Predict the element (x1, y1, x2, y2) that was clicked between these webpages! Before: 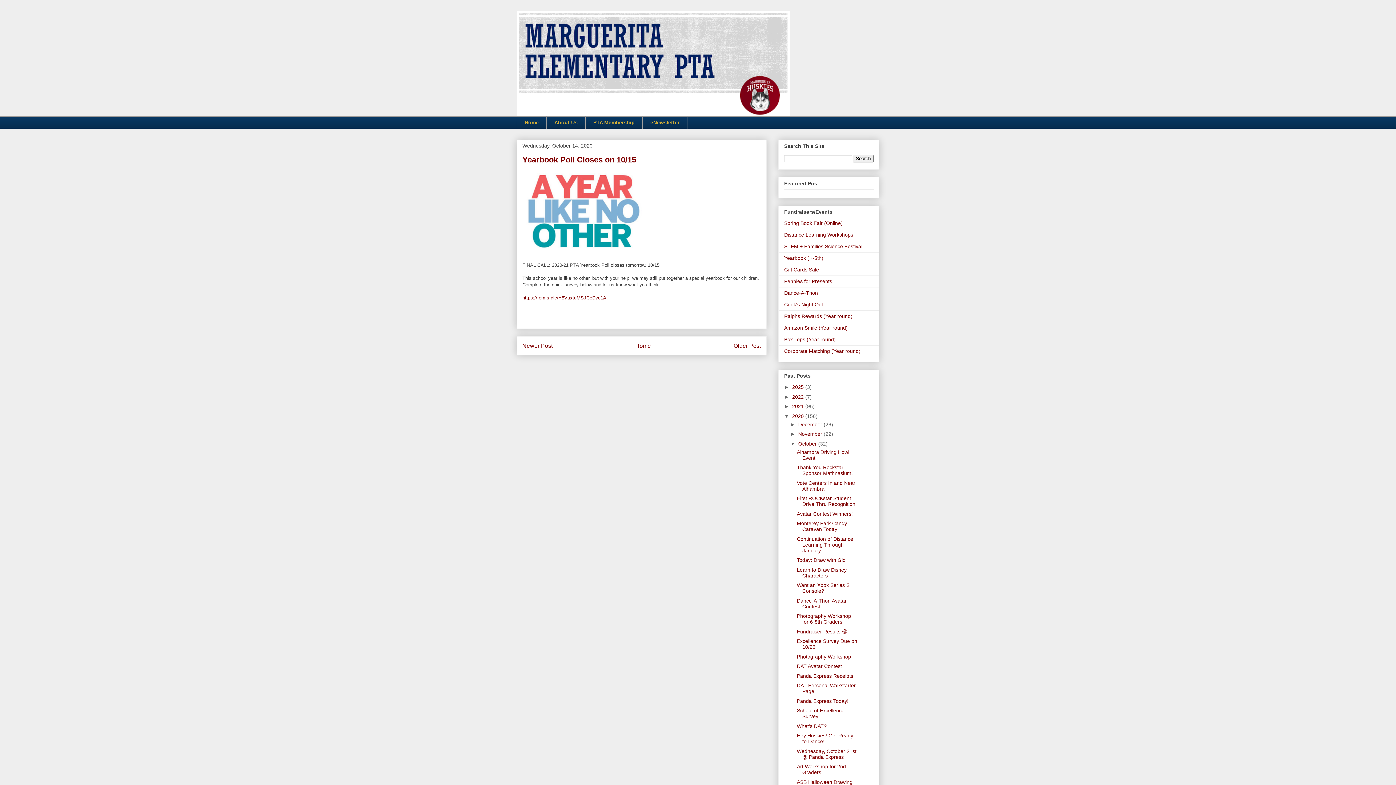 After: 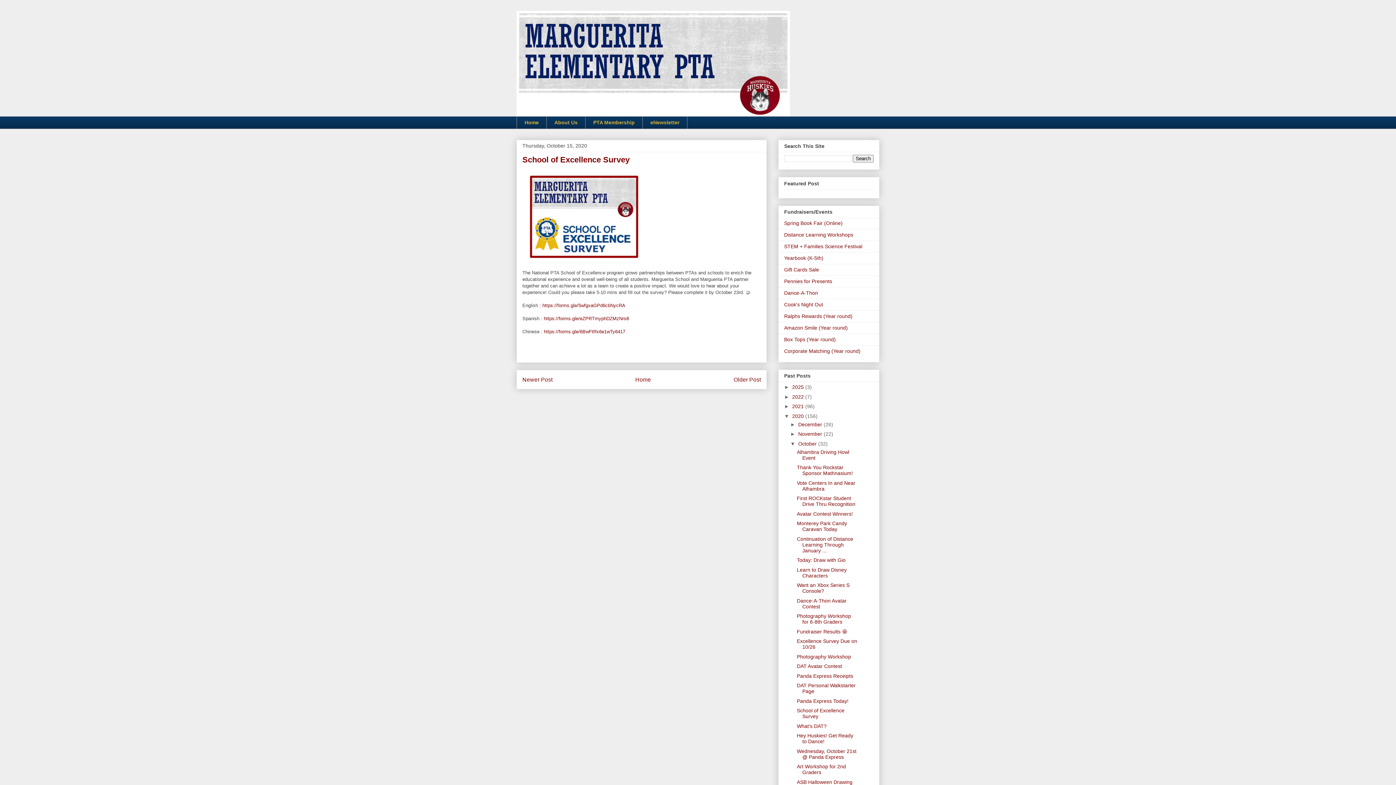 Action: label: Newer Post bbox: (522, 343, 552, 349)